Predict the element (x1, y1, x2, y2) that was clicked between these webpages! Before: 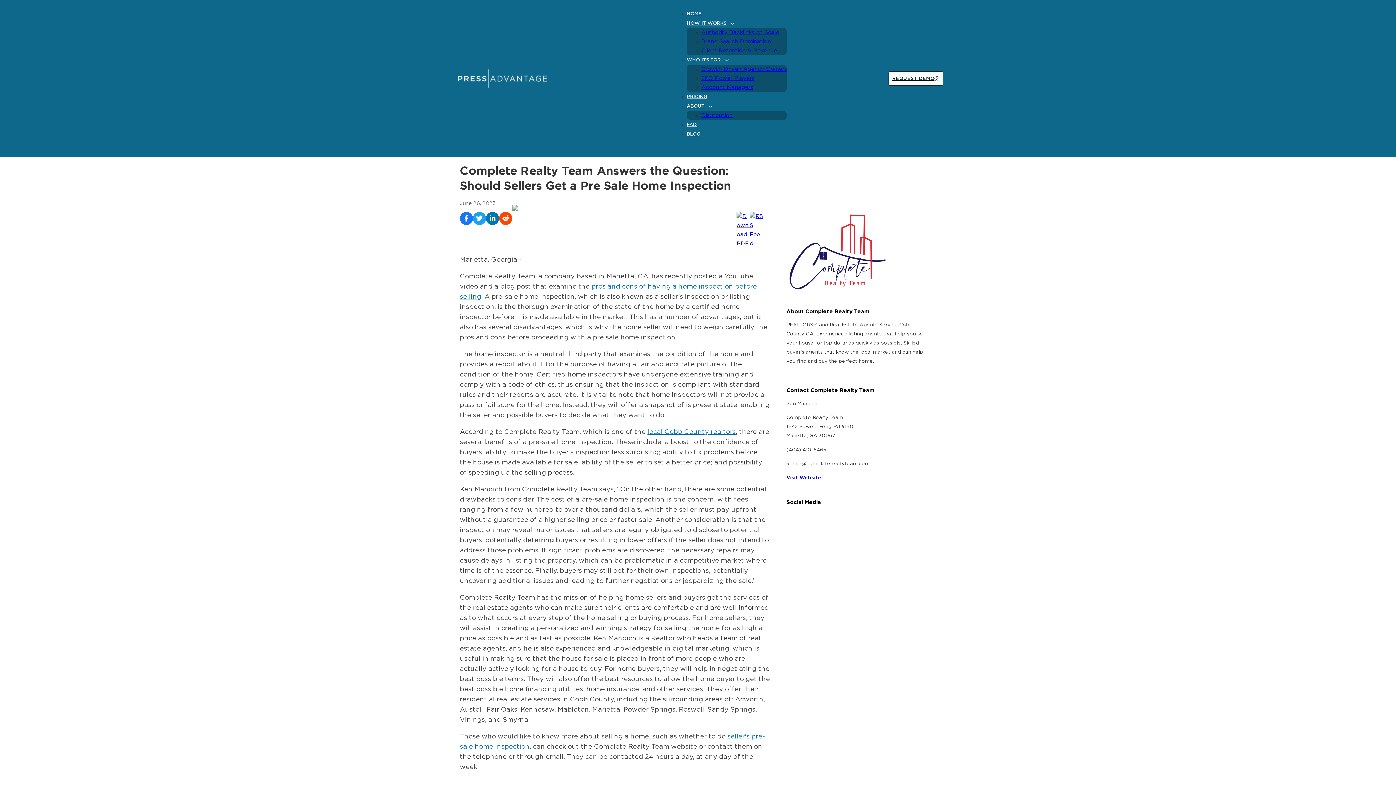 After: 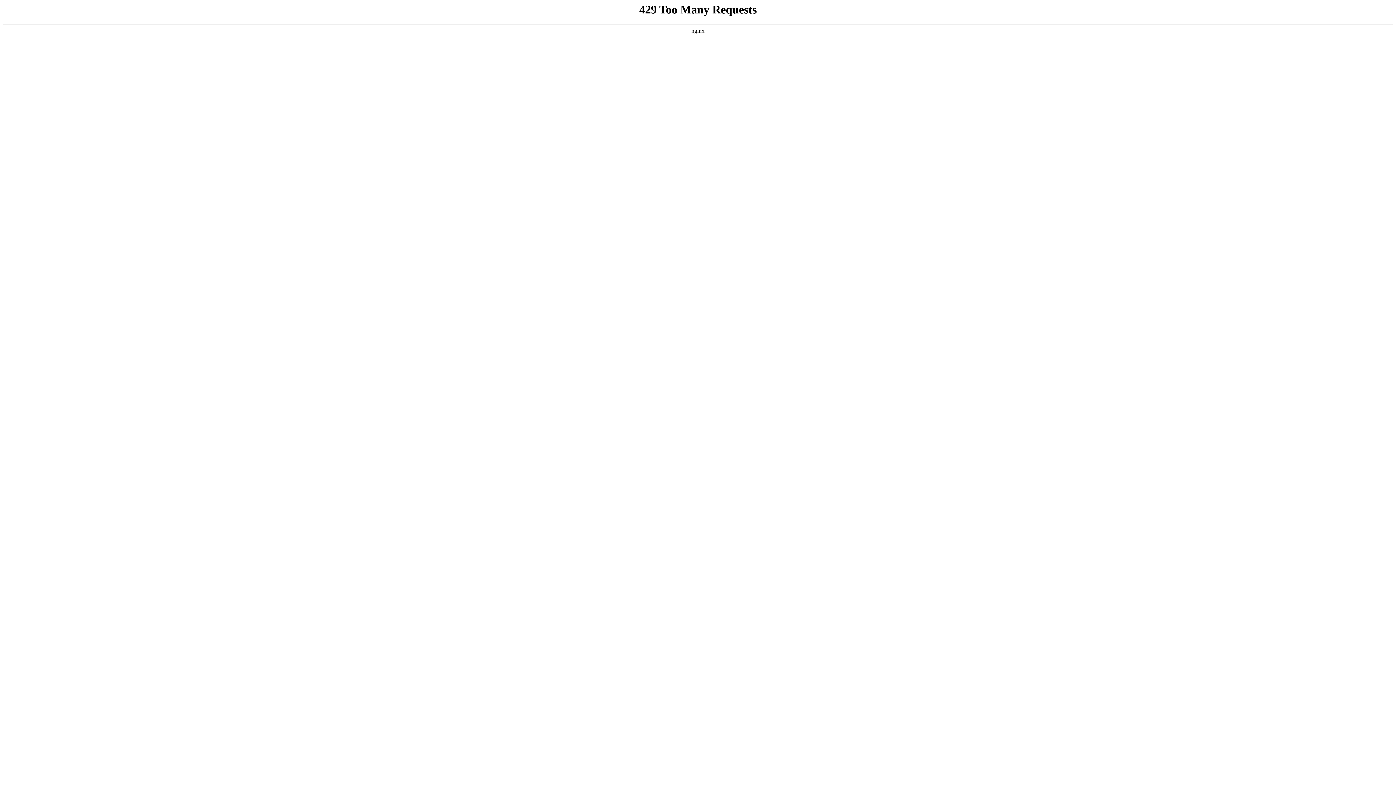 Action: label: Authority Backlinks At Scale bbox: (701, 30, 779, 34)